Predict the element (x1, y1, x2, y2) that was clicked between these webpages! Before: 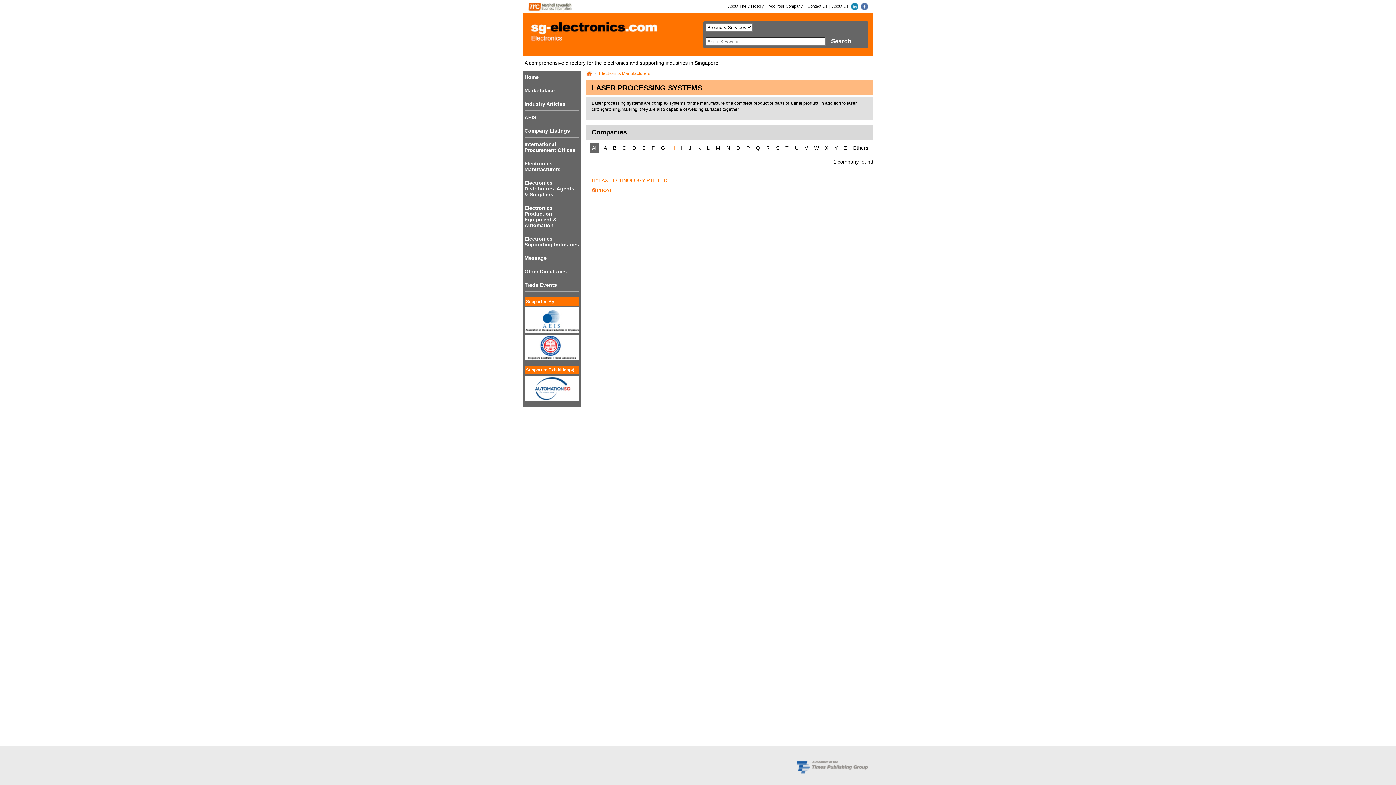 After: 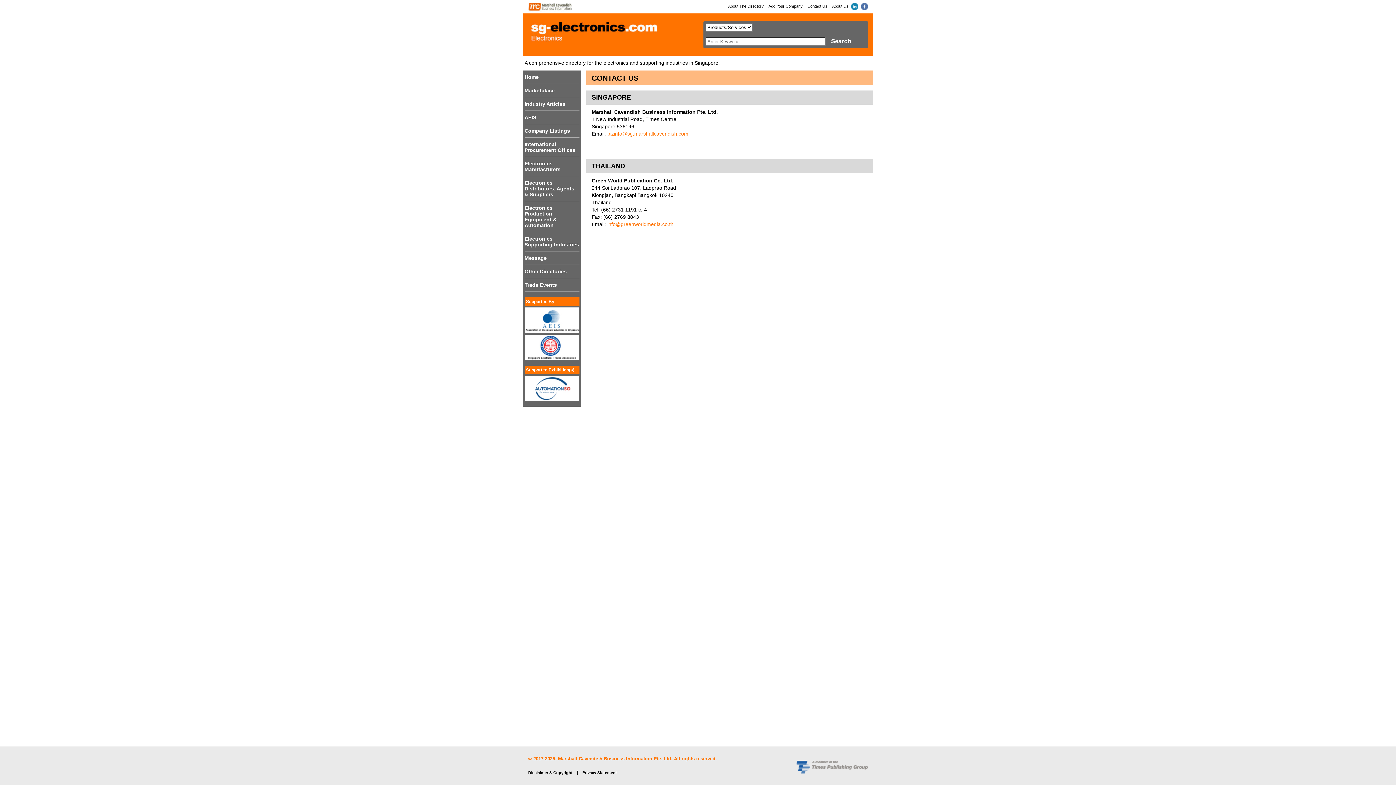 Action: bbox: (807, 3, 827, 8) label: Contact Us